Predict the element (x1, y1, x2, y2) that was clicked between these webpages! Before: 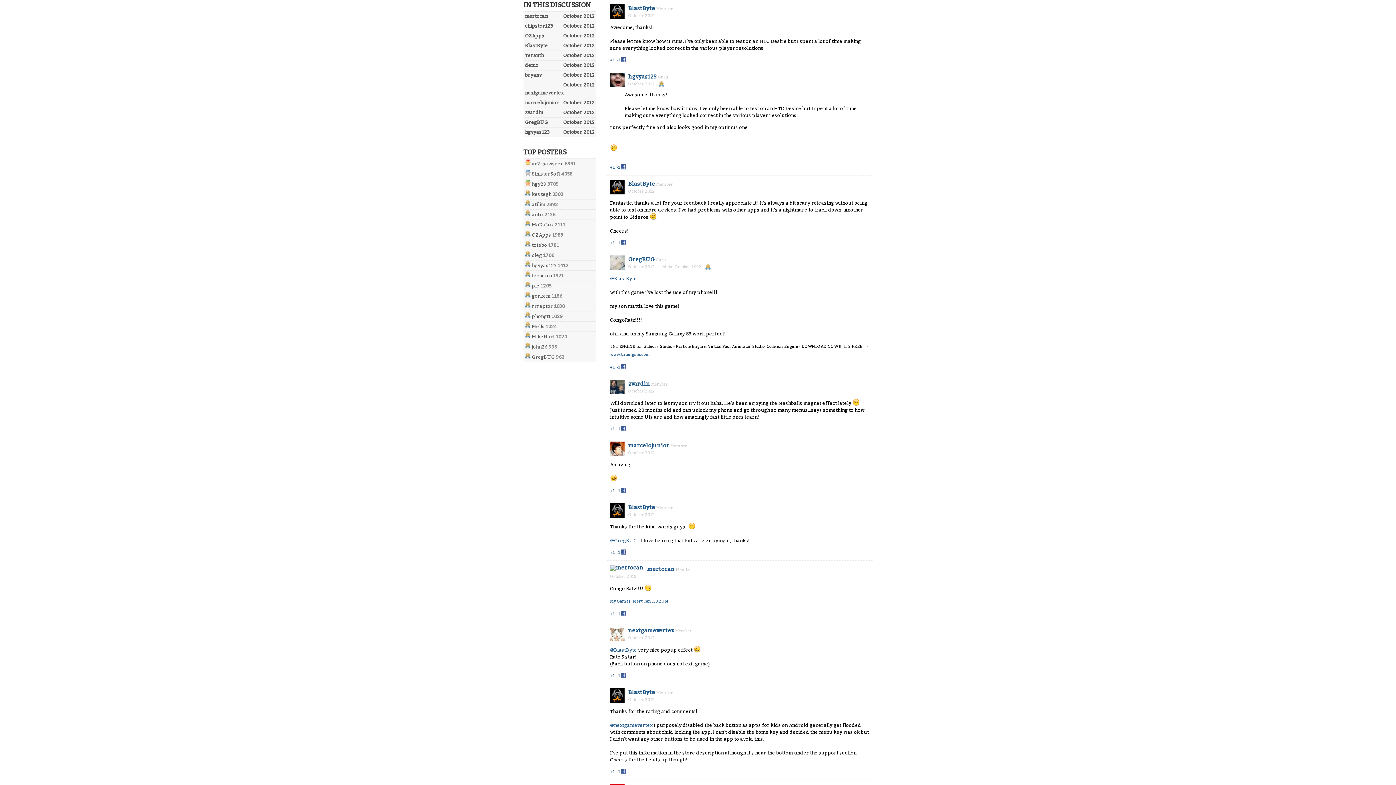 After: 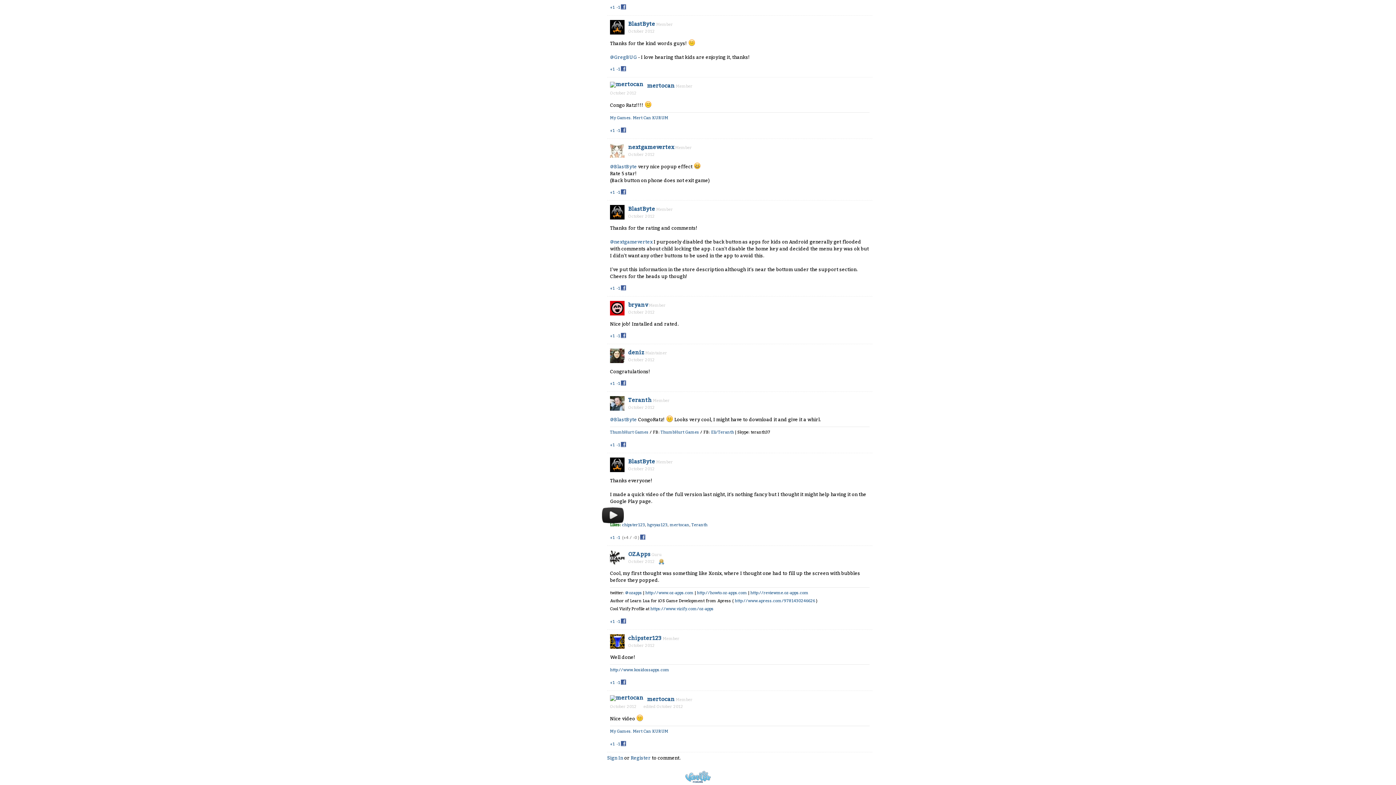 Action: bbox: (628, 512, 654, 517) label: October 2012